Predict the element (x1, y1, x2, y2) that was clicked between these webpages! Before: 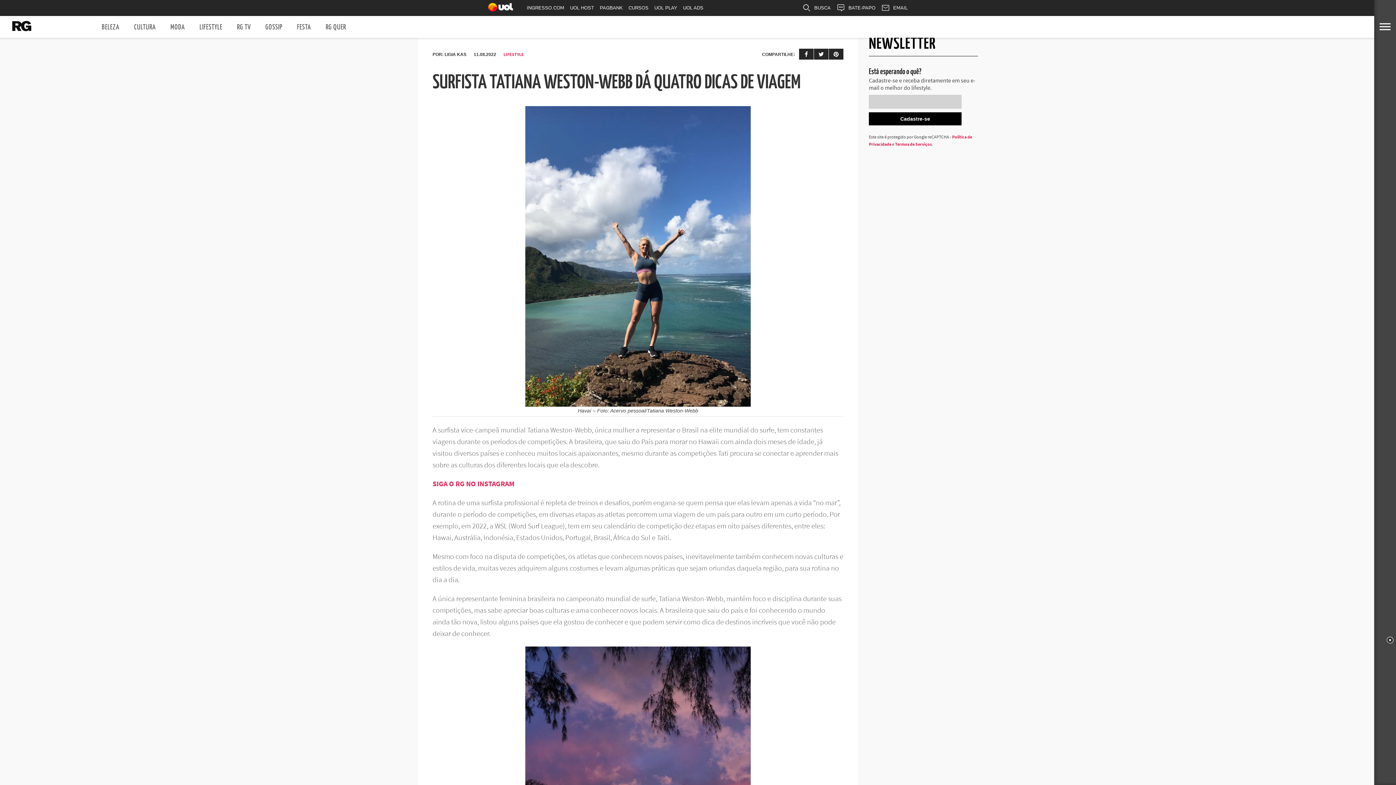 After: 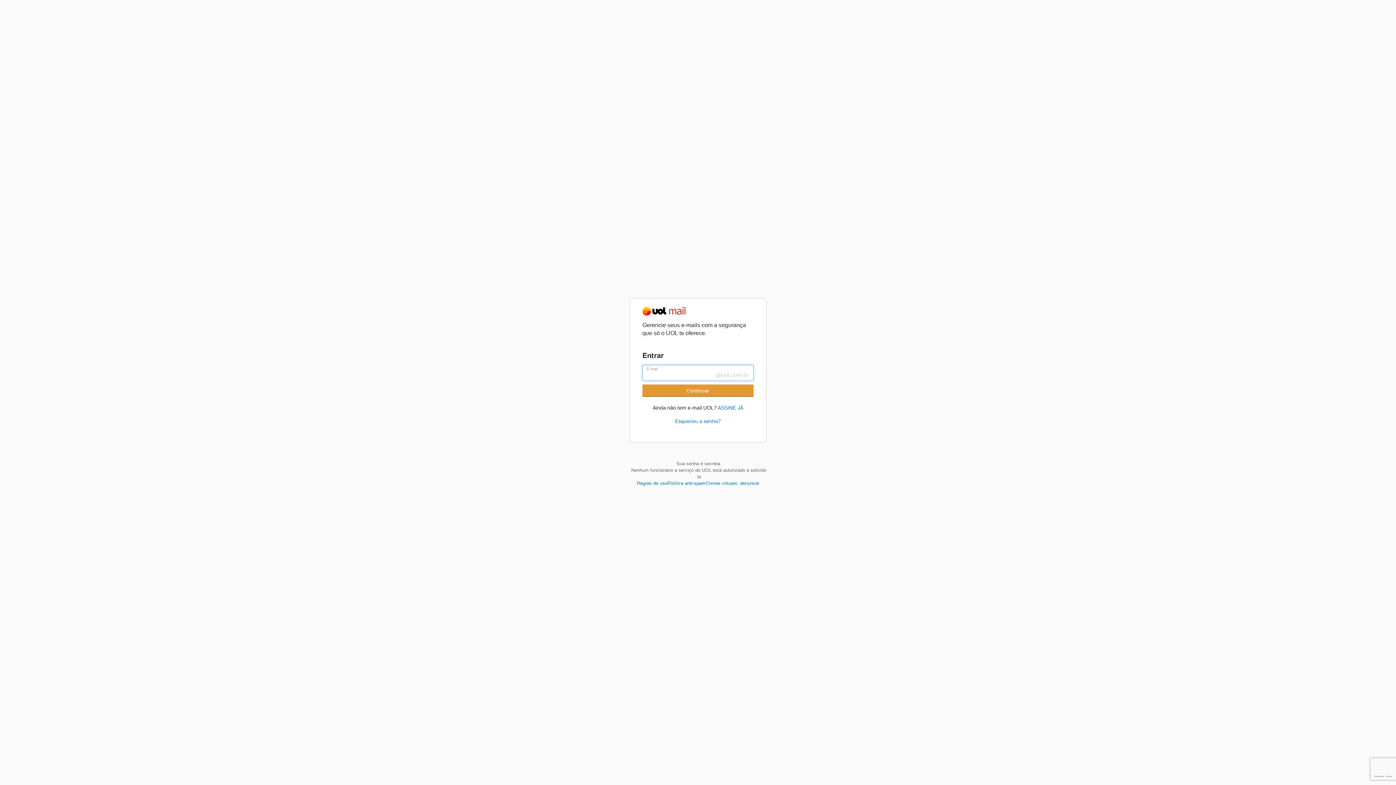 Action: bbox: (878, 0, 910, 16) label: EMAIL